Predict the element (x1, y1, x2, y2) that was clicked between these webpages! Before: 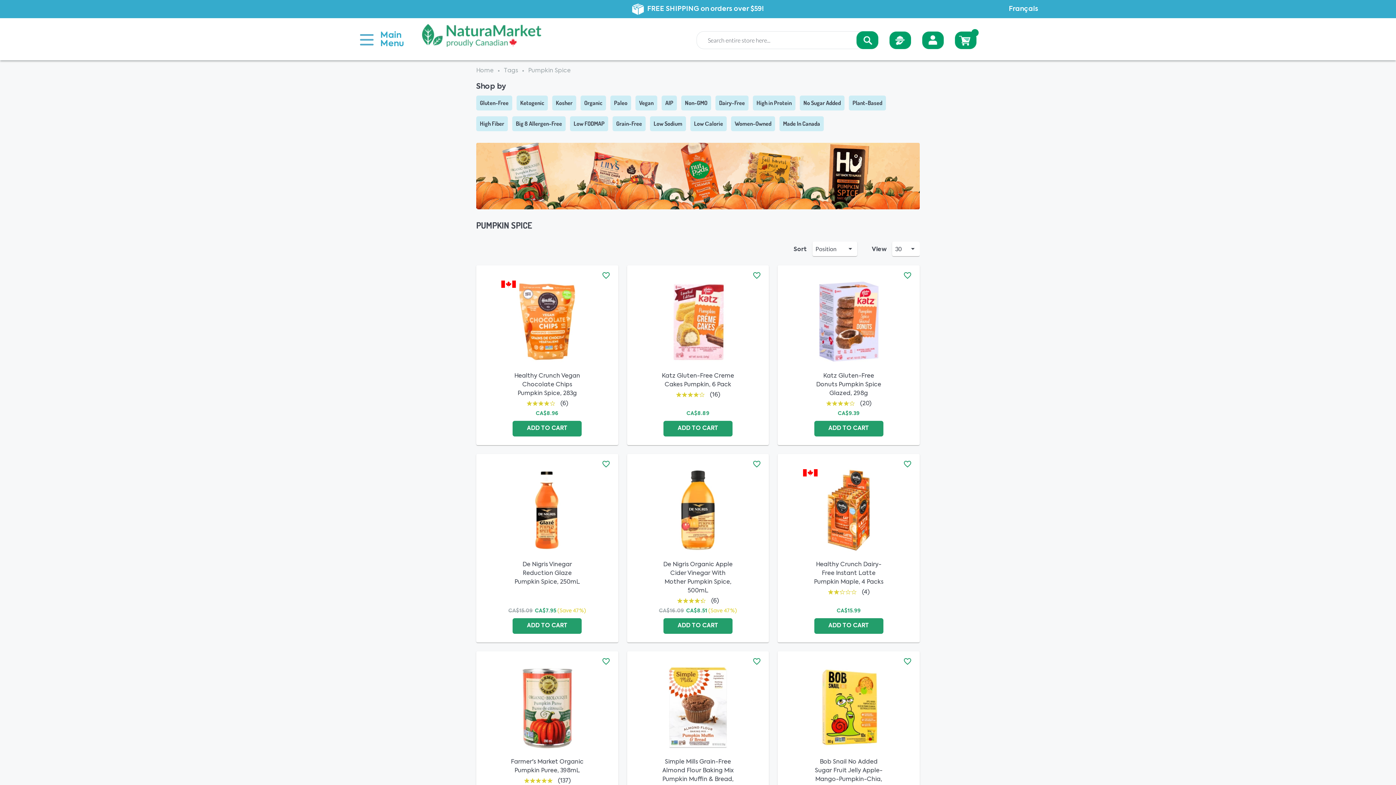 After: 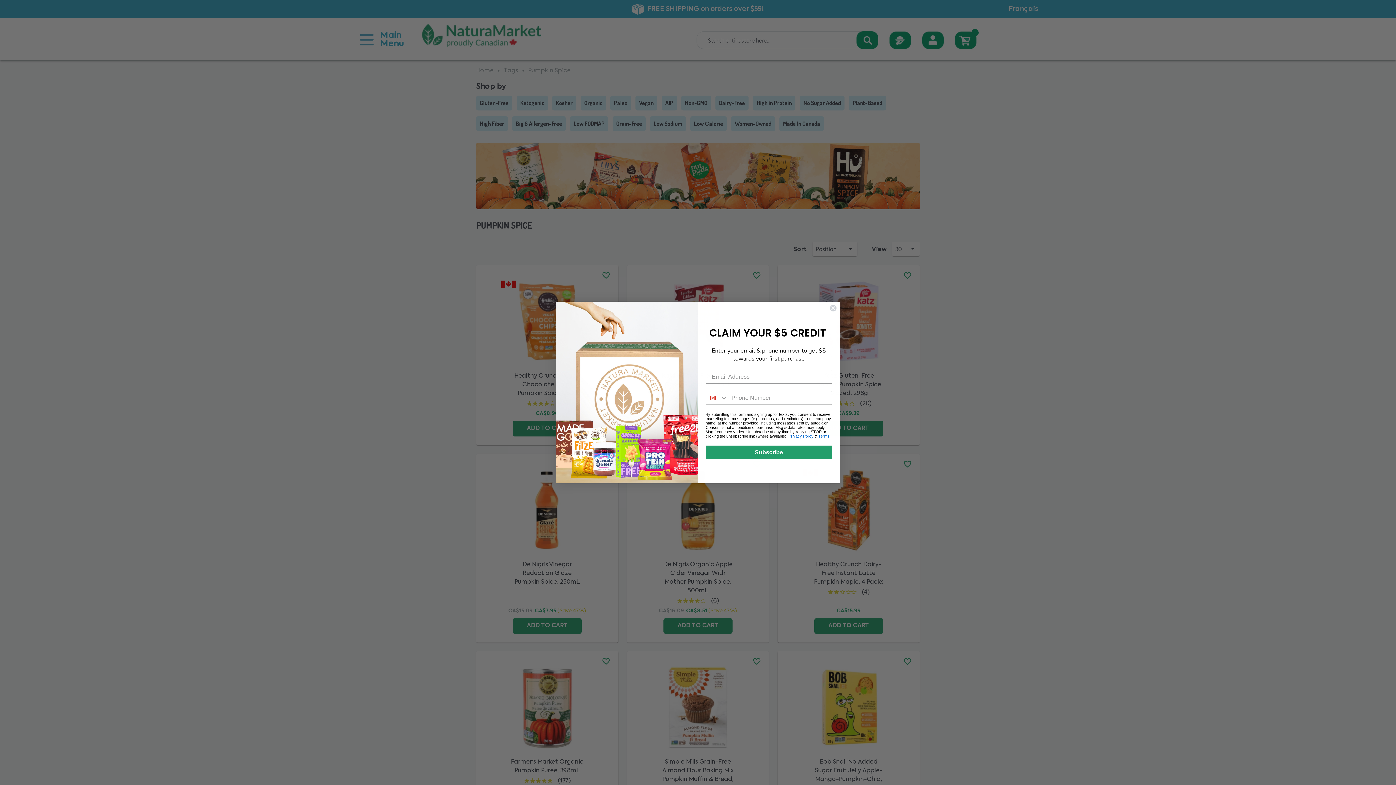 Action: bbox: (556, 401, 557, 406)